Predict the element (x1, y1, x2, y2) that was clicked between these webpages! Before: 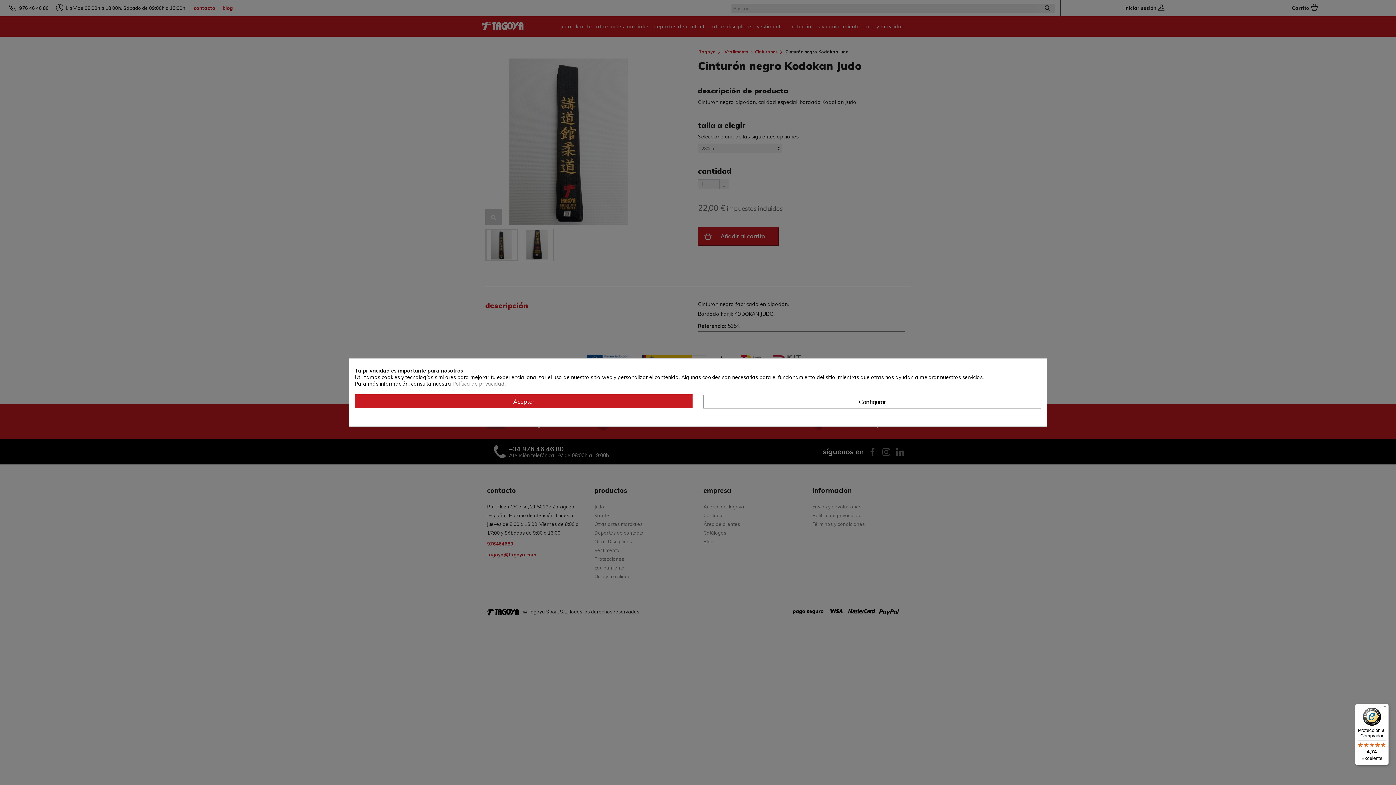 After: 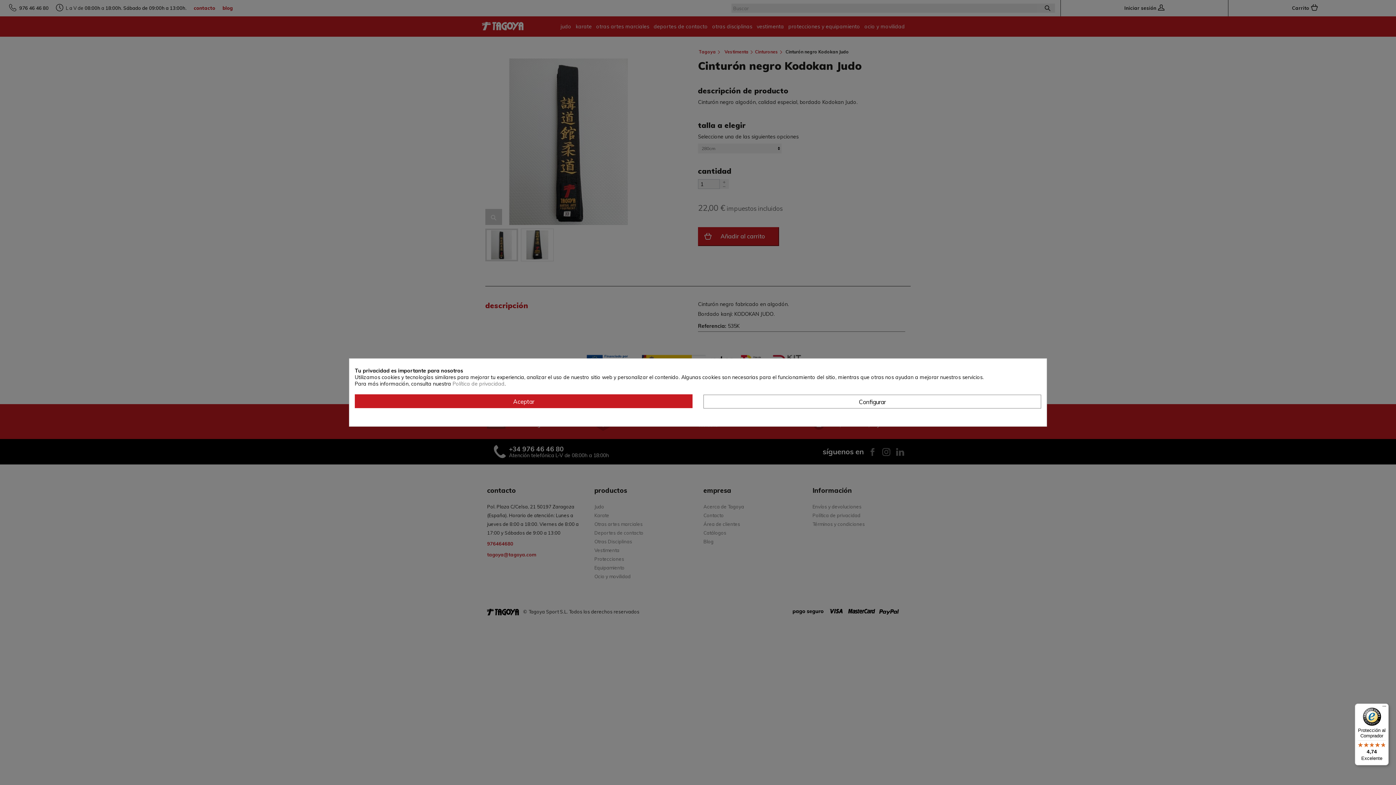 Action: label: Protección al Comprador

4,74

Excelente bbox: (1355, 704, 1389, 765)